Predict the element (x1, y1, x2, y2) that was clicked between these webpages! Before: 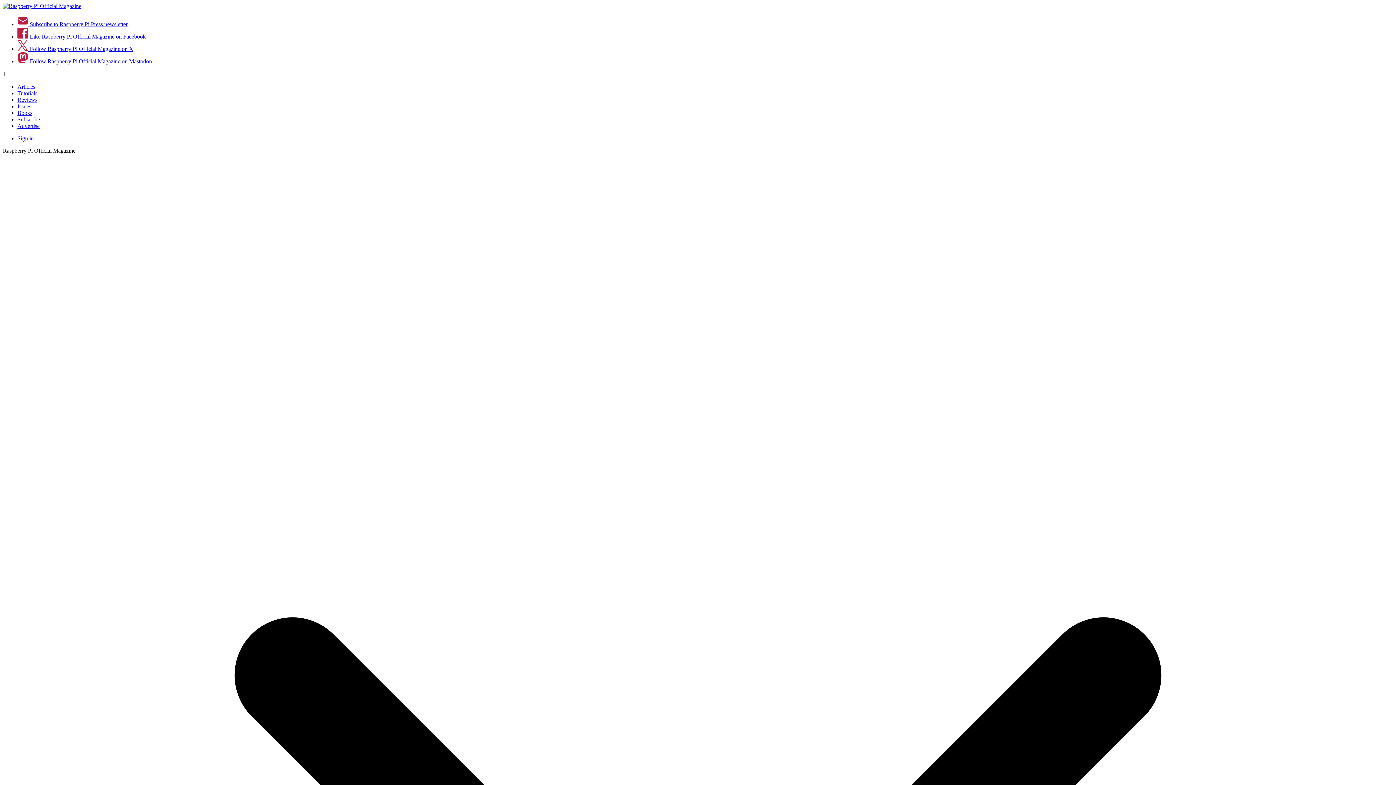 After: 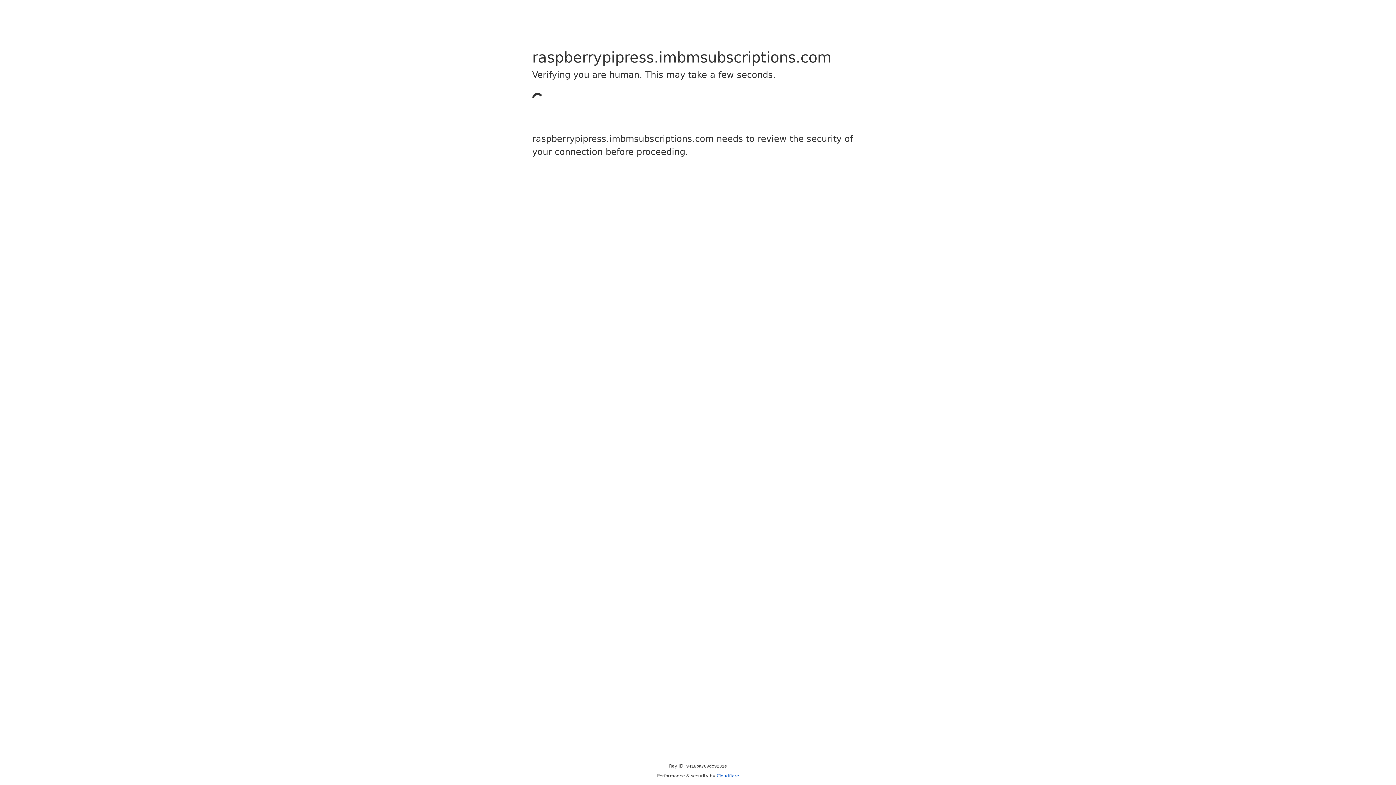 Action: label: Subscribe bbox: (17, 116, 40, 122)